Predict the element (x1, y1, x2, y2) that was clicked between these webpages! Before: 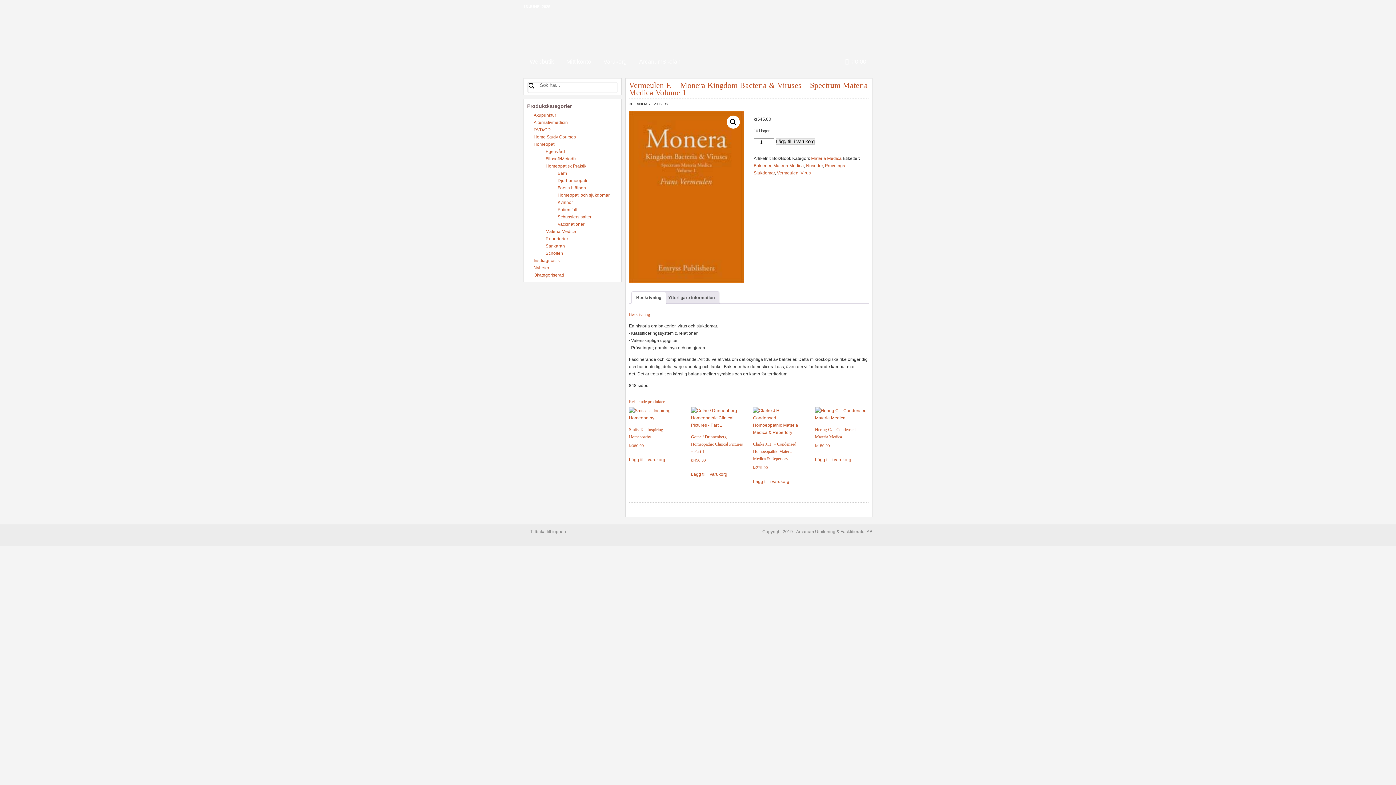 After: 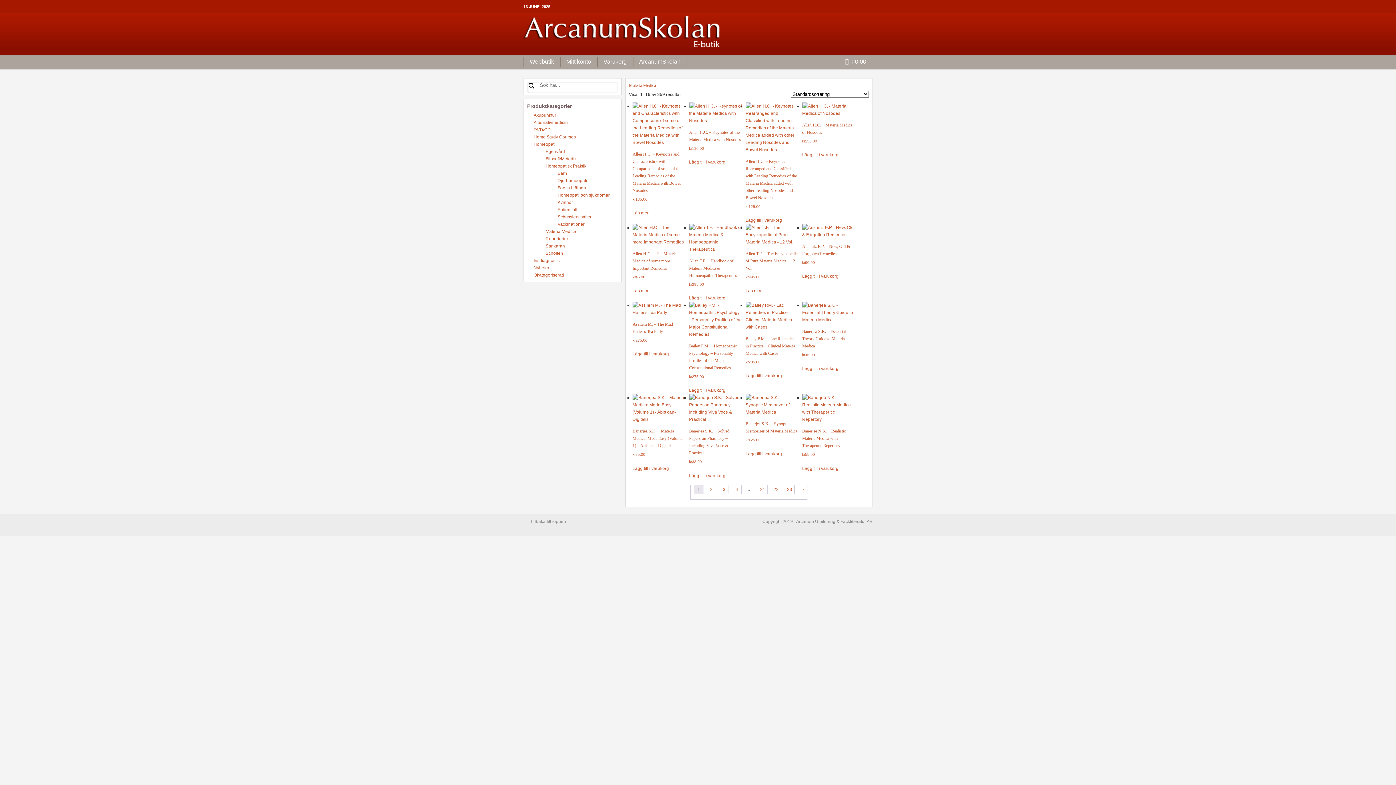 Action: label: Materia Medica bbox: (773, 163, 804, 168)